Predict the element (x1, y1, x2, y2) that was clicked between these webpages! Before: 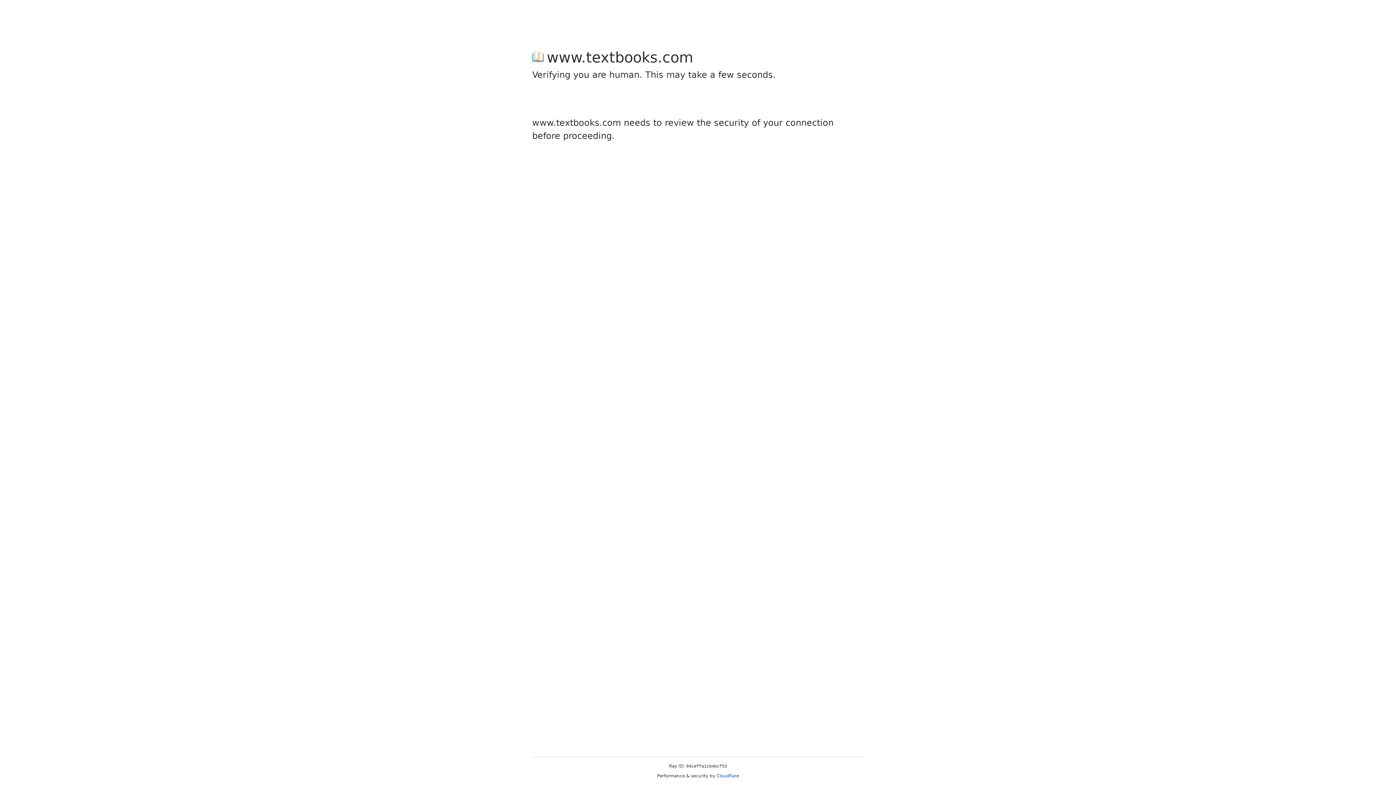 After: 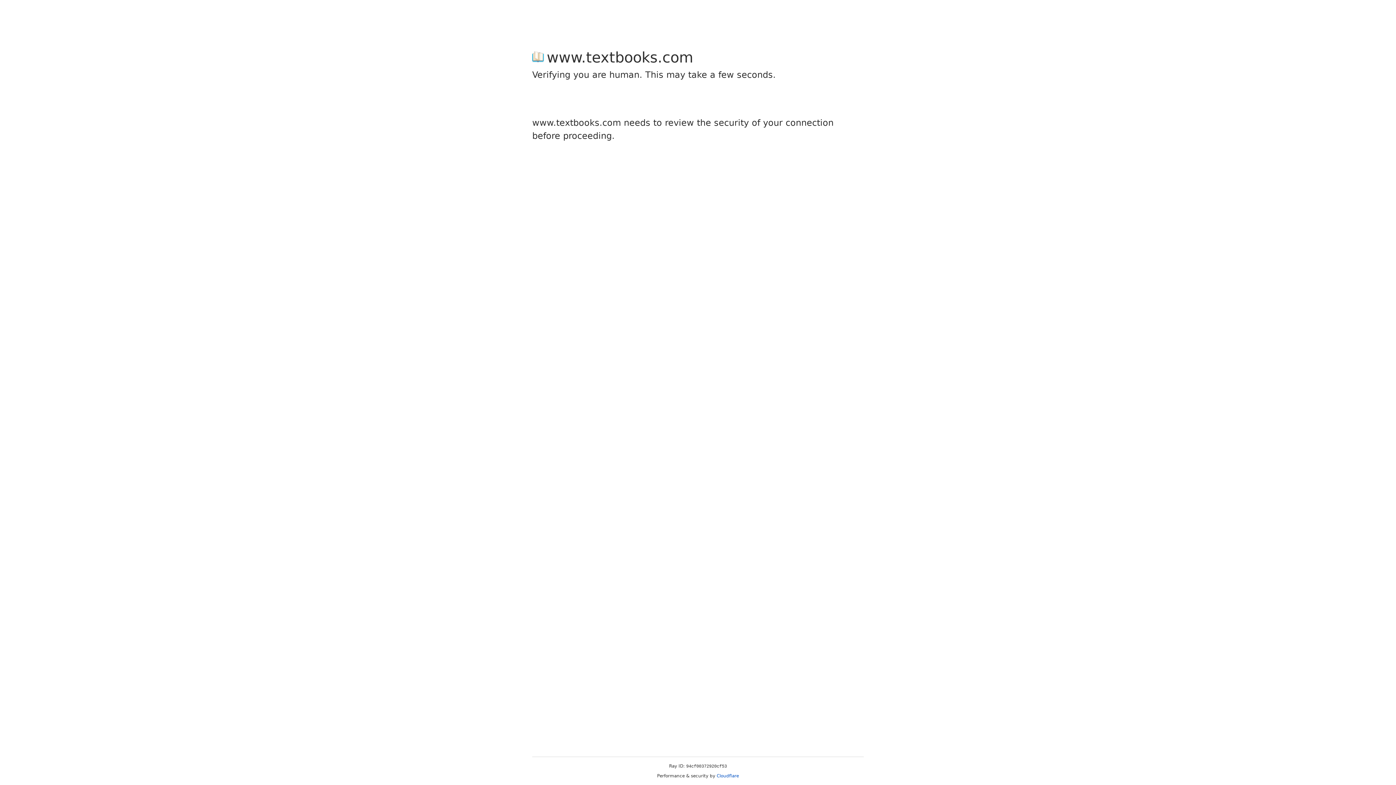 Action: bbox: (716, 773, 739, 778) label: Cloudflare